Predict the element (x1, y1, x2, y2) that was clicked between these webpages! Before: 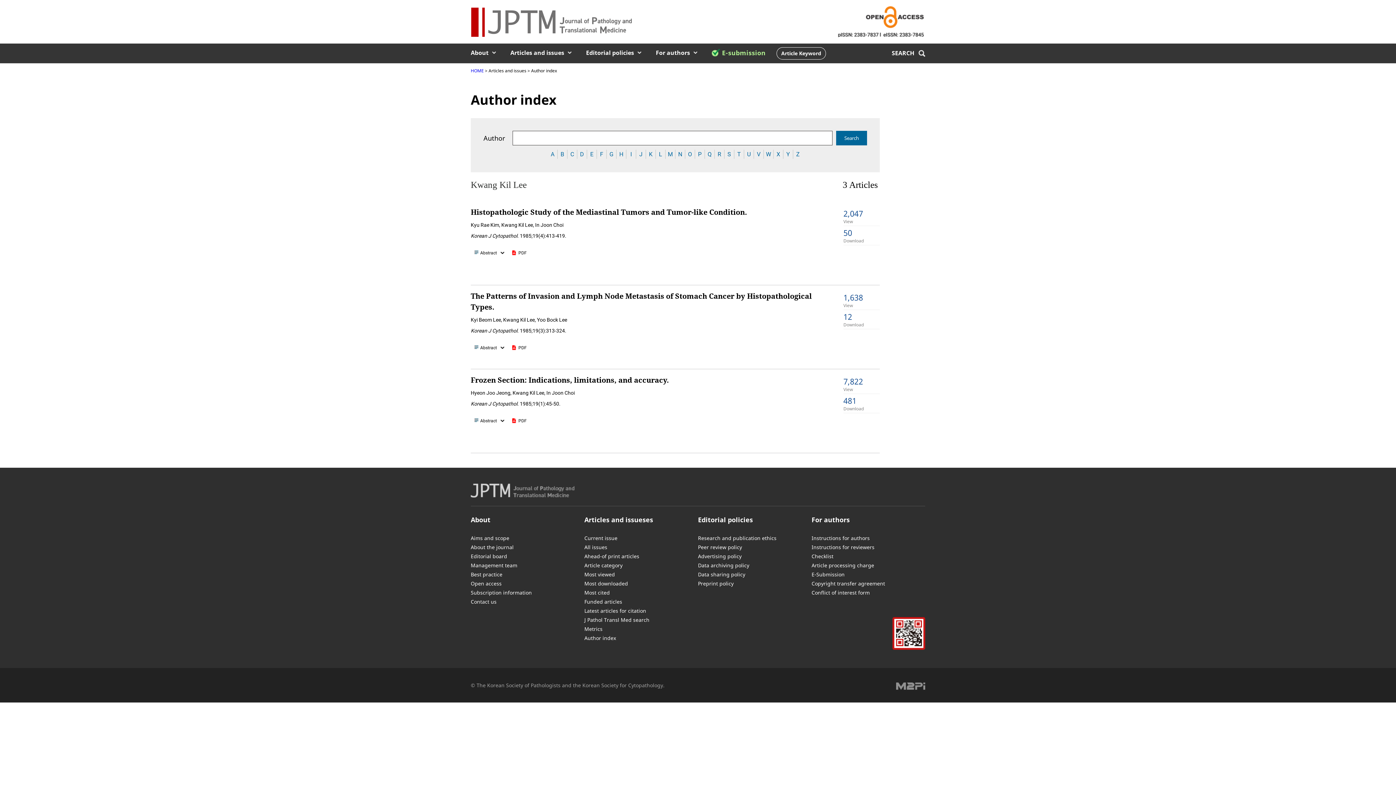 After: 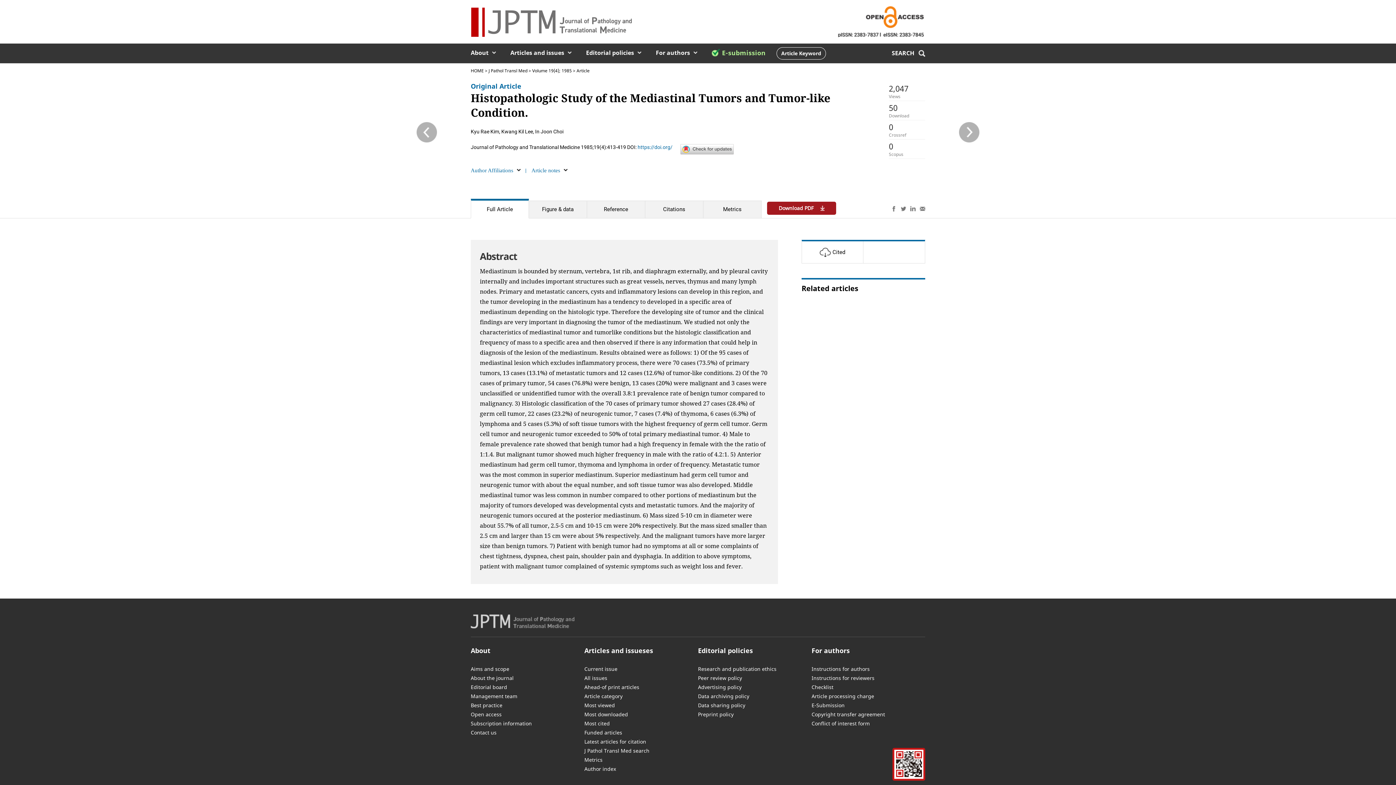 Action: label: Histopathologic Study of the Mediastinal Tumors and Tumor-like Condition. bbox: (470, 206, 836, 217)